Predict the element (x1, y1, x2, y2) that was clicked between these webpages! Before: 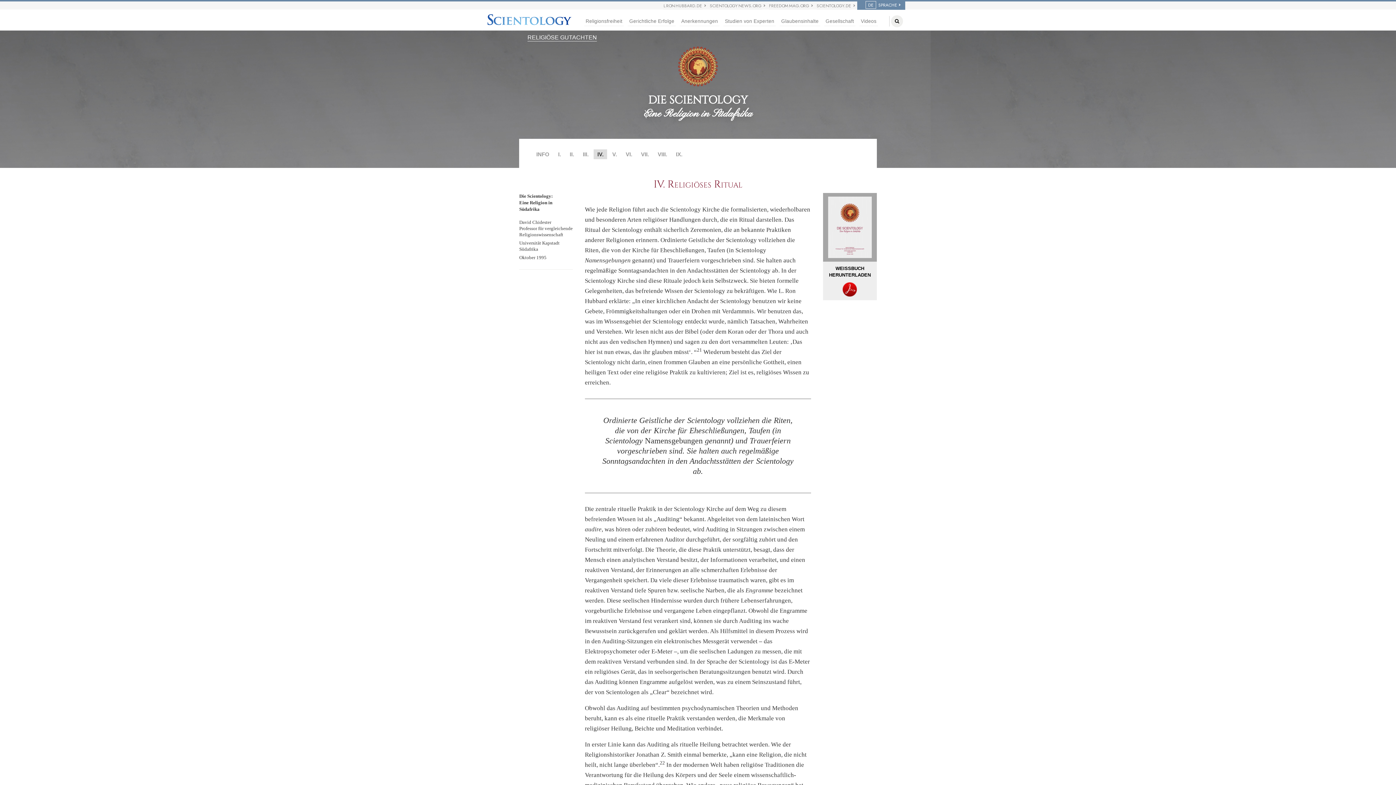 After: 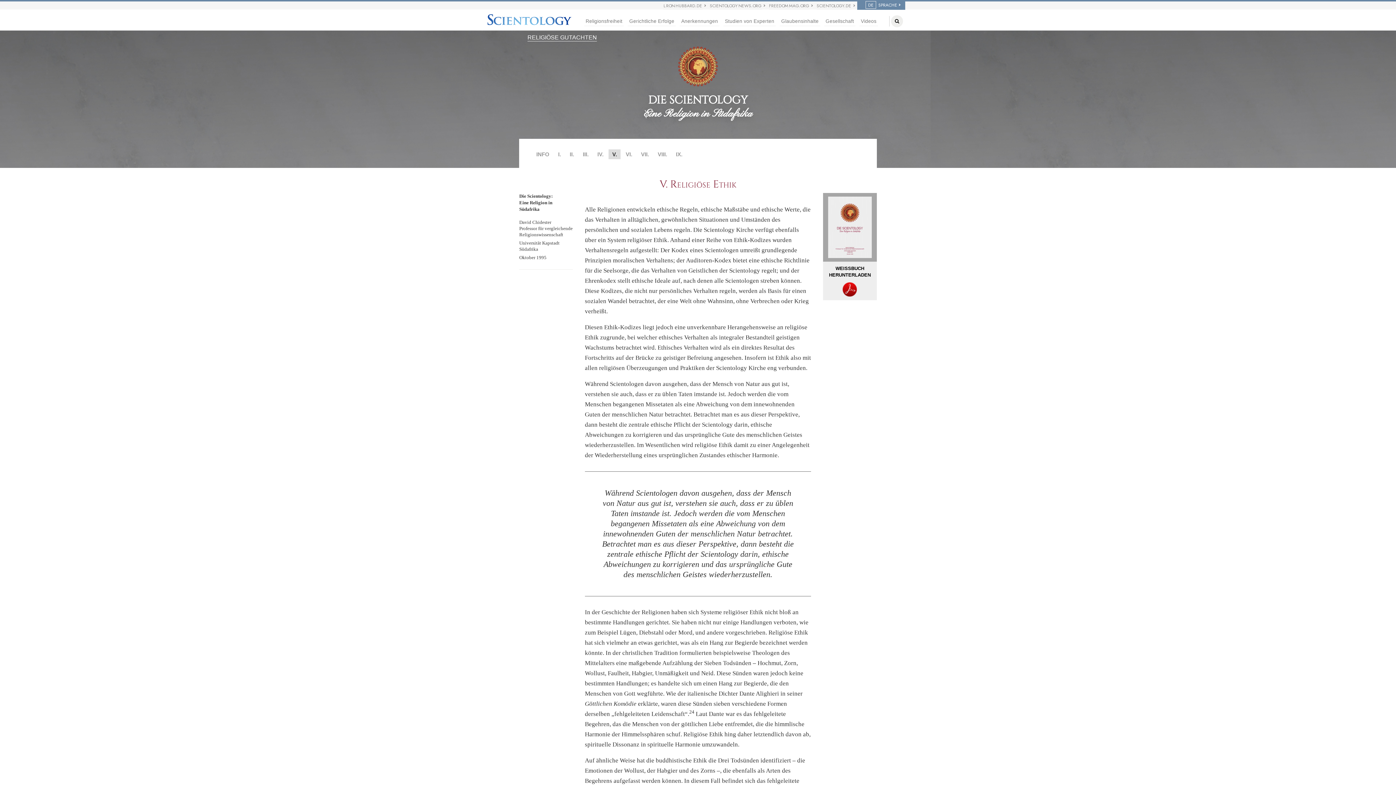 Action: label: V. bbox: (608, 149, 620, 159)